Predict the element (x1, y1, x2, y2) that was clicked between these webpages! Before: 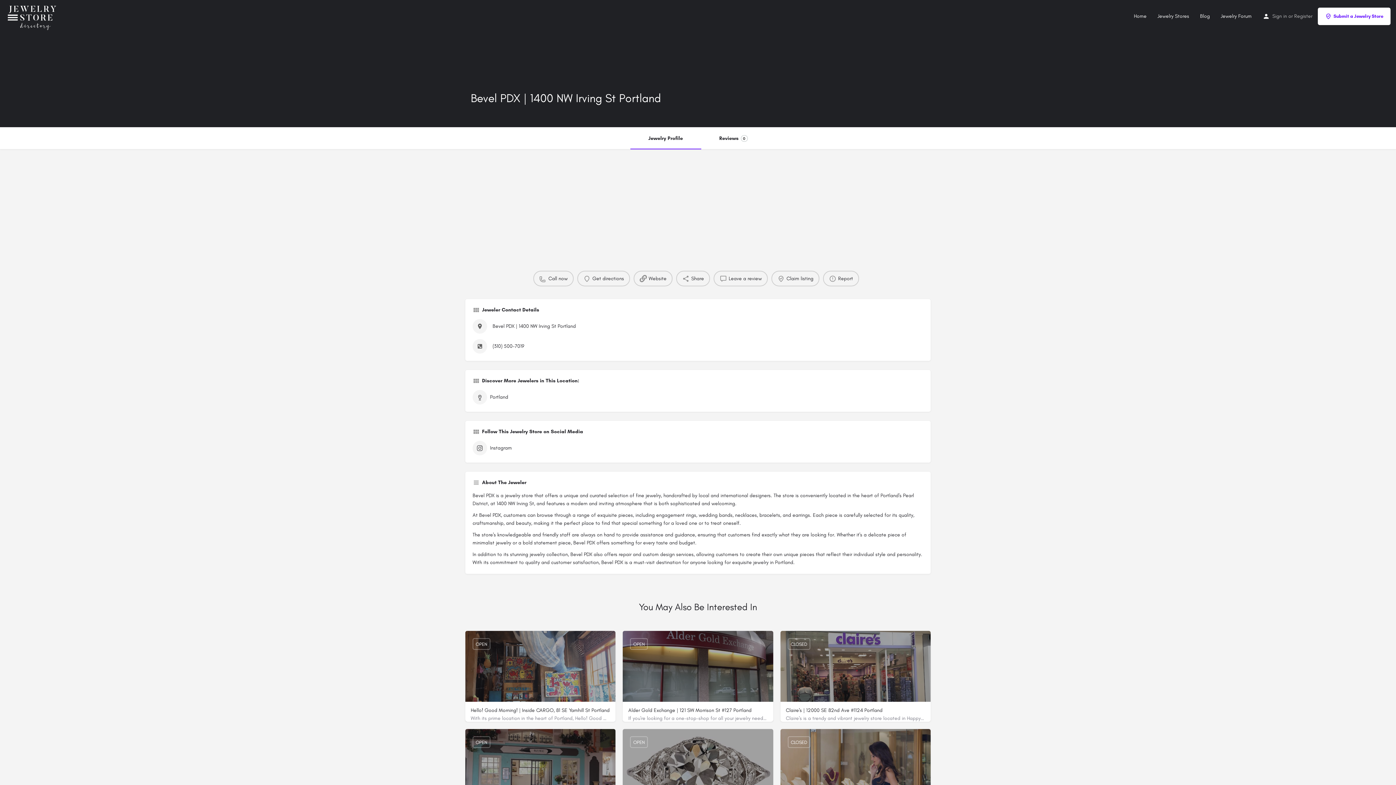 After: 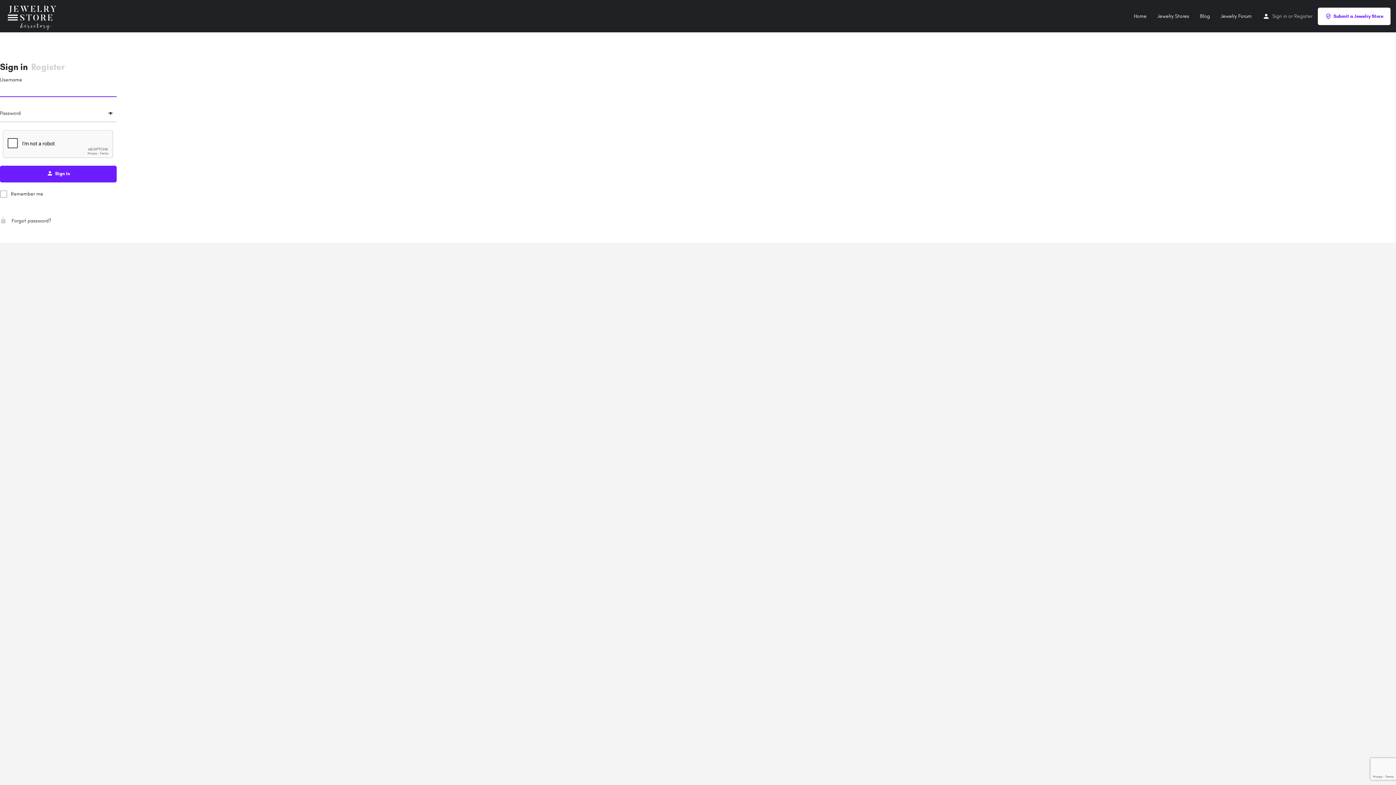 Action: bbox: (1272, 11, 1287, 20) label: Sign in